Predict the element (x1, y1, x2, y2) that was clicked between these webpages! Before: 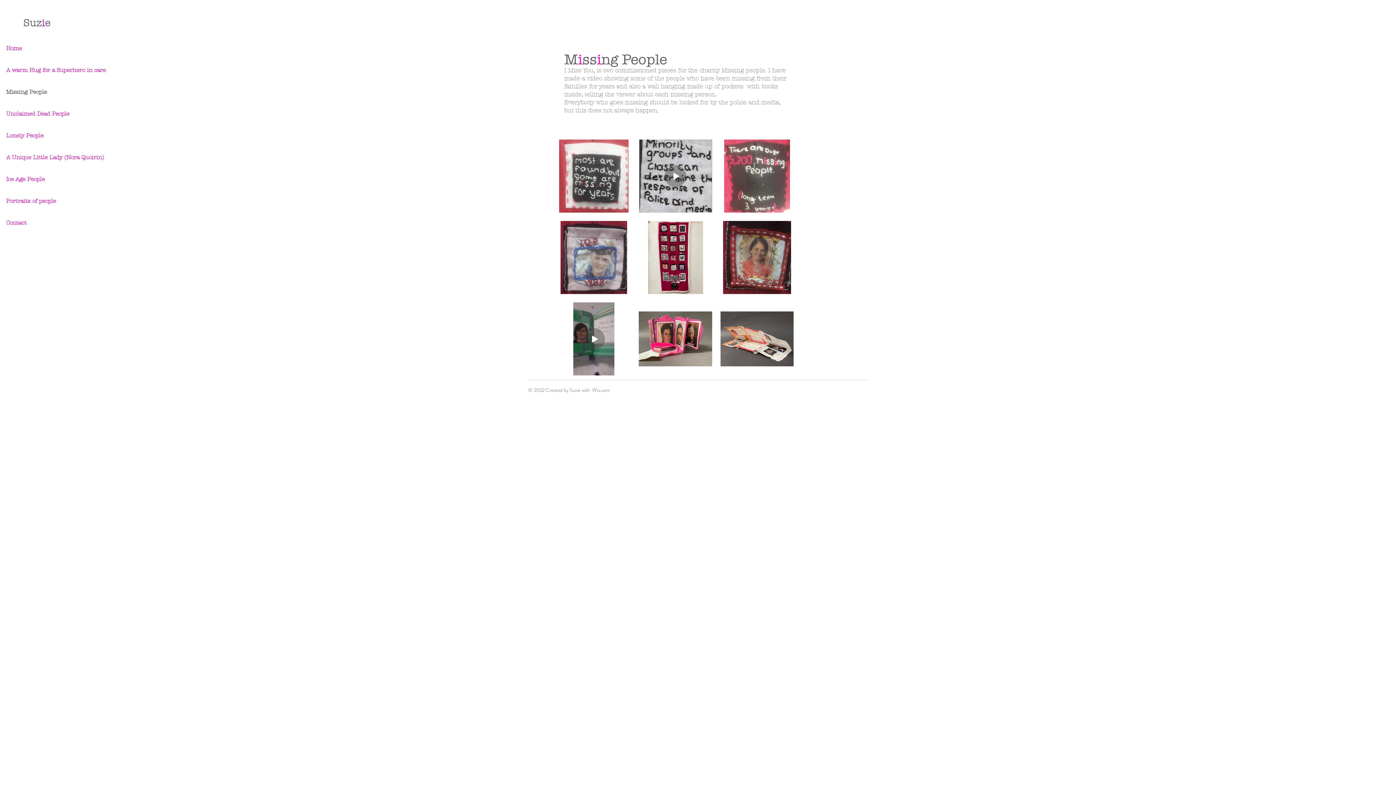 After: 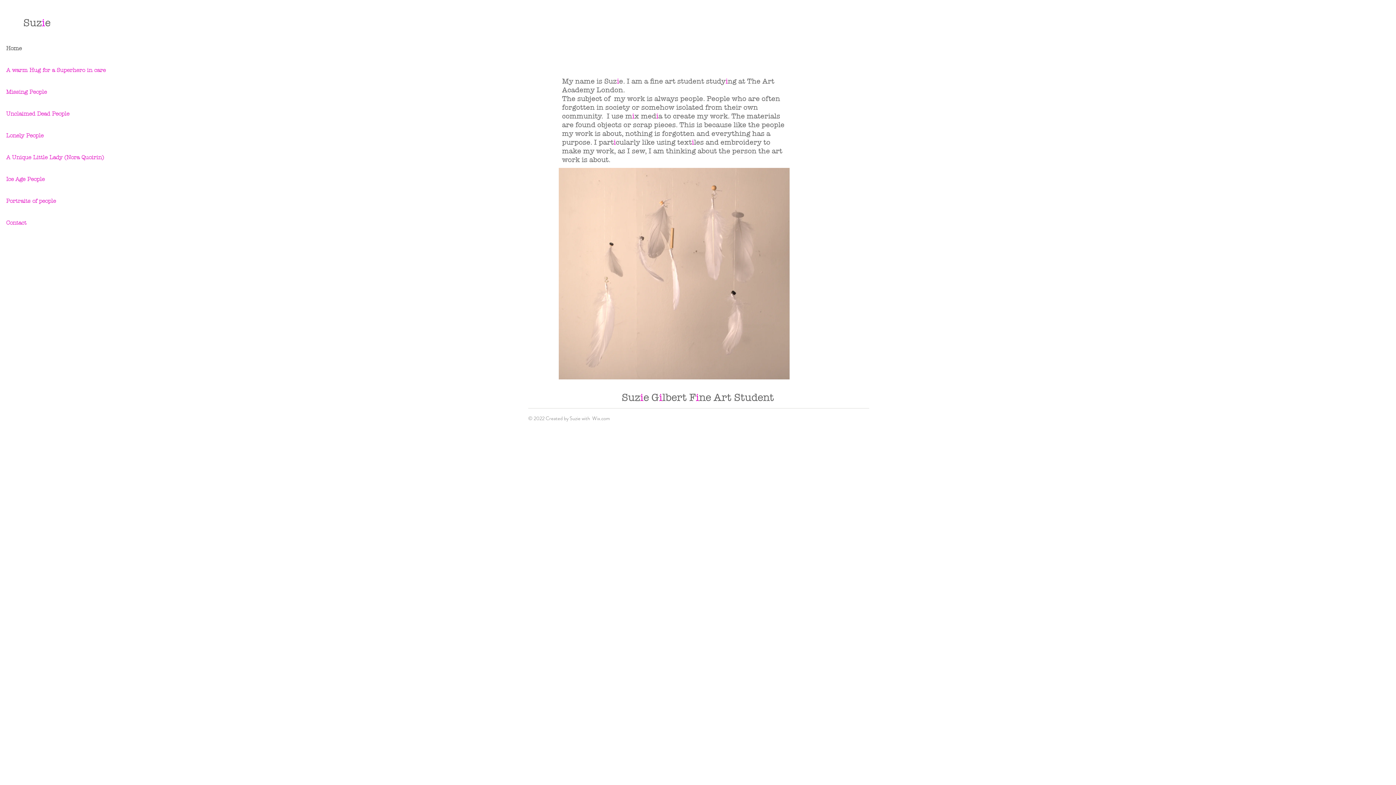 Action: bbox: (23, 16, 50, 28) label: Suzie